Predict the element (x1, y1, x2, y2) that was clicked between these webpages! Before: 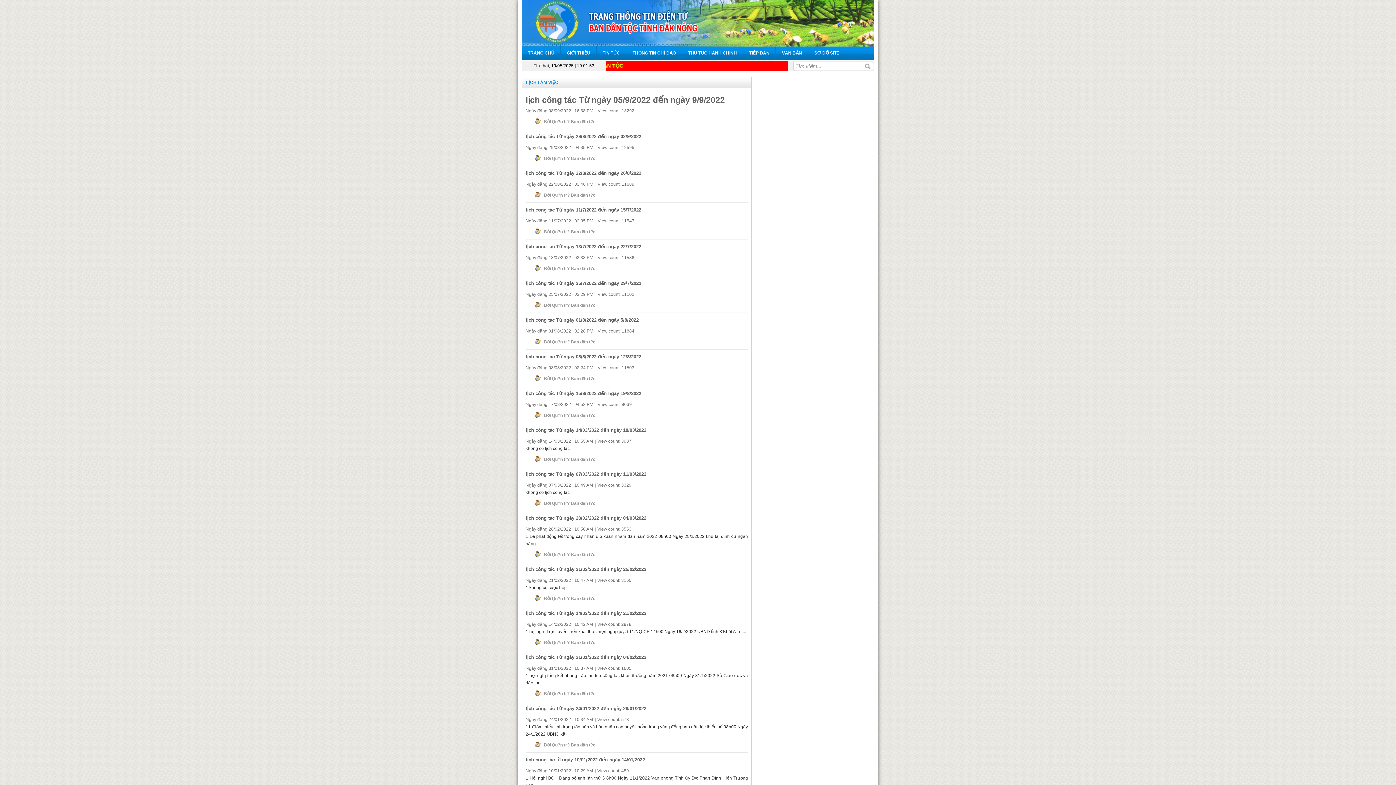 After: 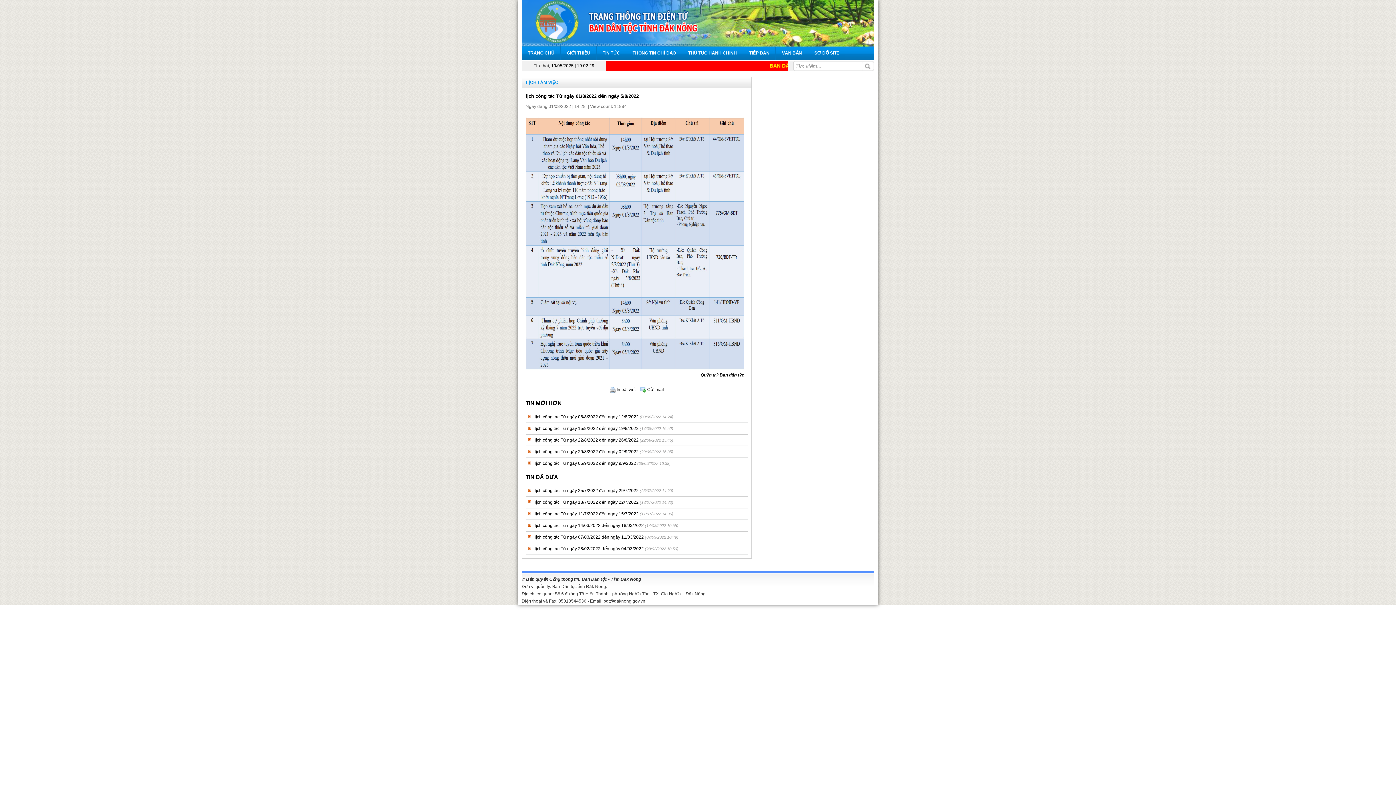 Action: bbox: (525, 317, 638, 322) label: lịch công tác Từ ngày 01/8/2022 đến ngày 5/8/2022